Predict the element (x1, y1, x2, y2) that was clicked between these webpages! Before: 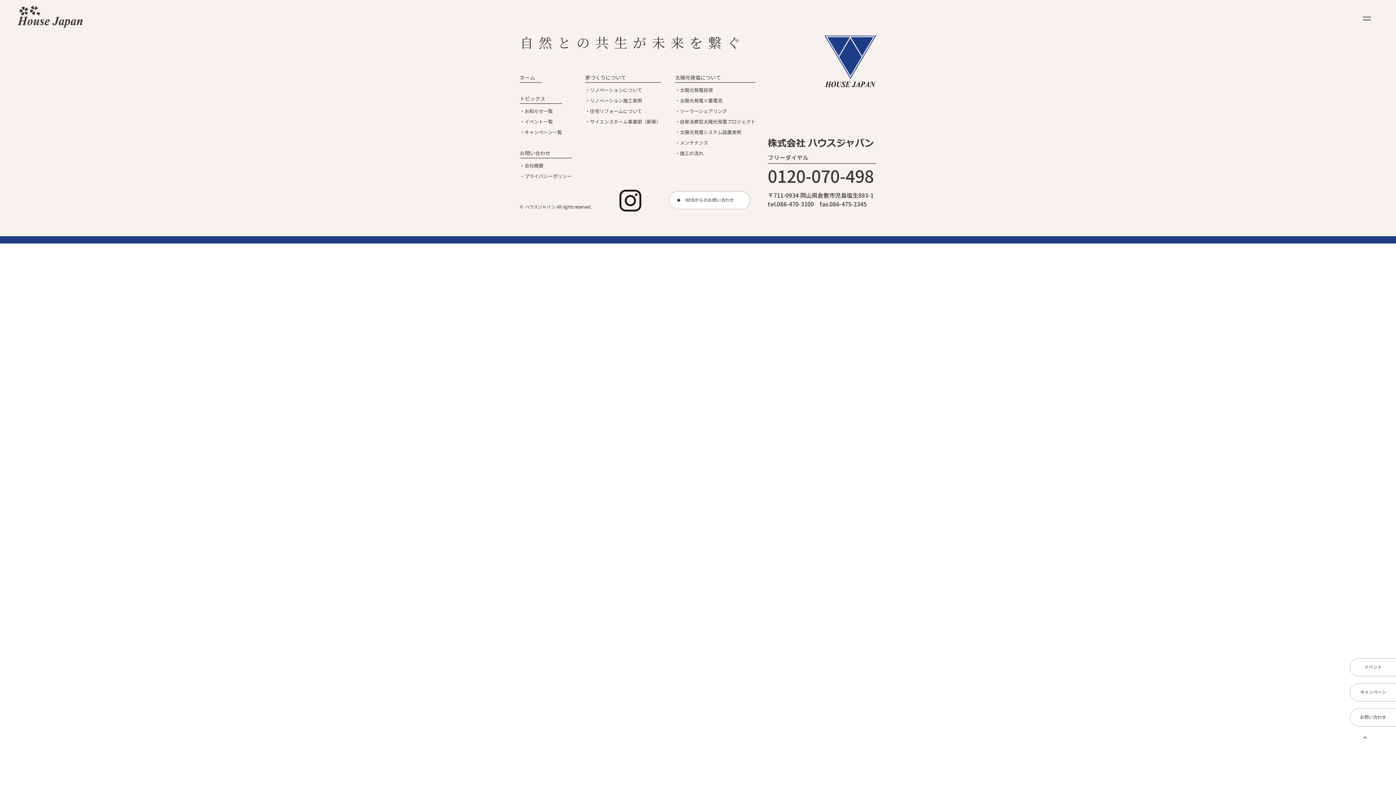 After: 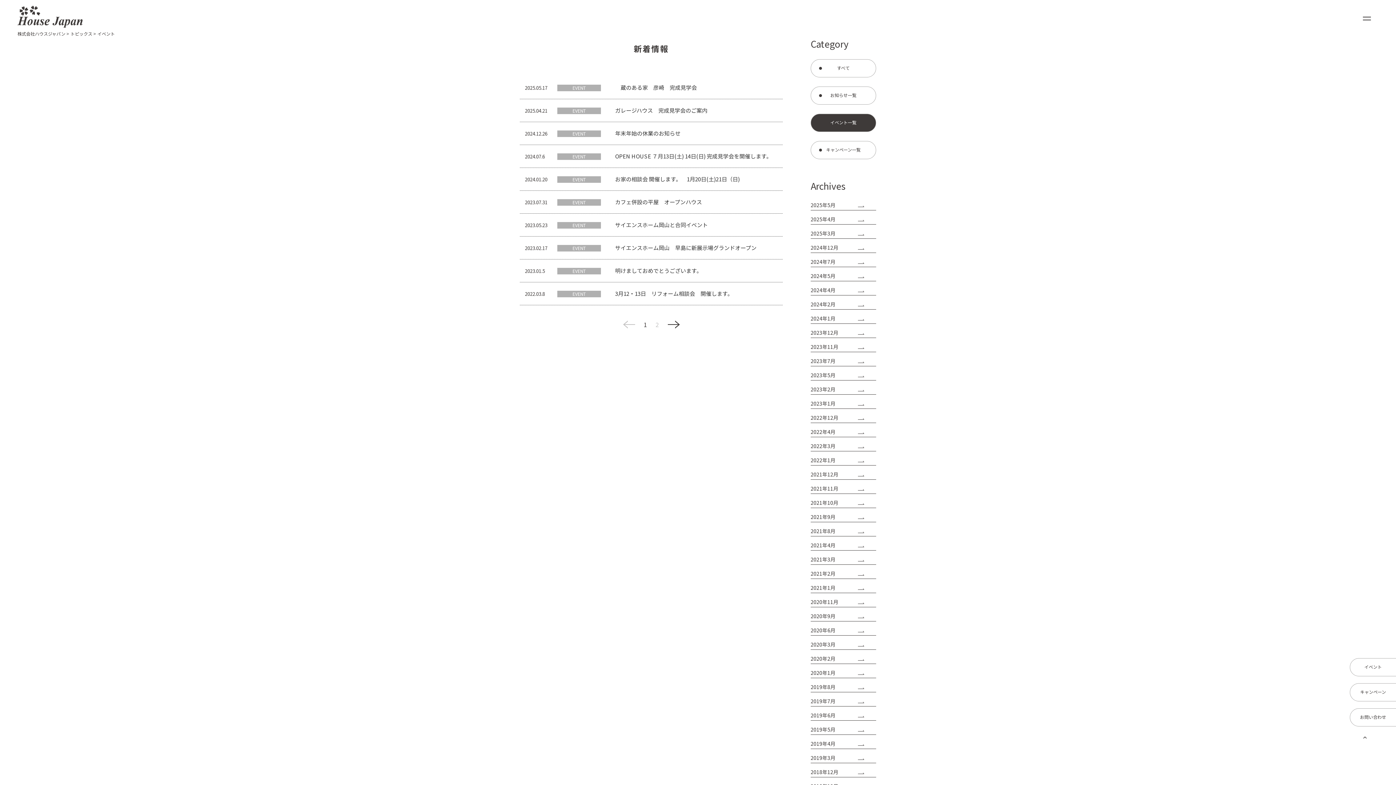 Action: label: イベント一覧 bbox: (524, 118, 553, 125)